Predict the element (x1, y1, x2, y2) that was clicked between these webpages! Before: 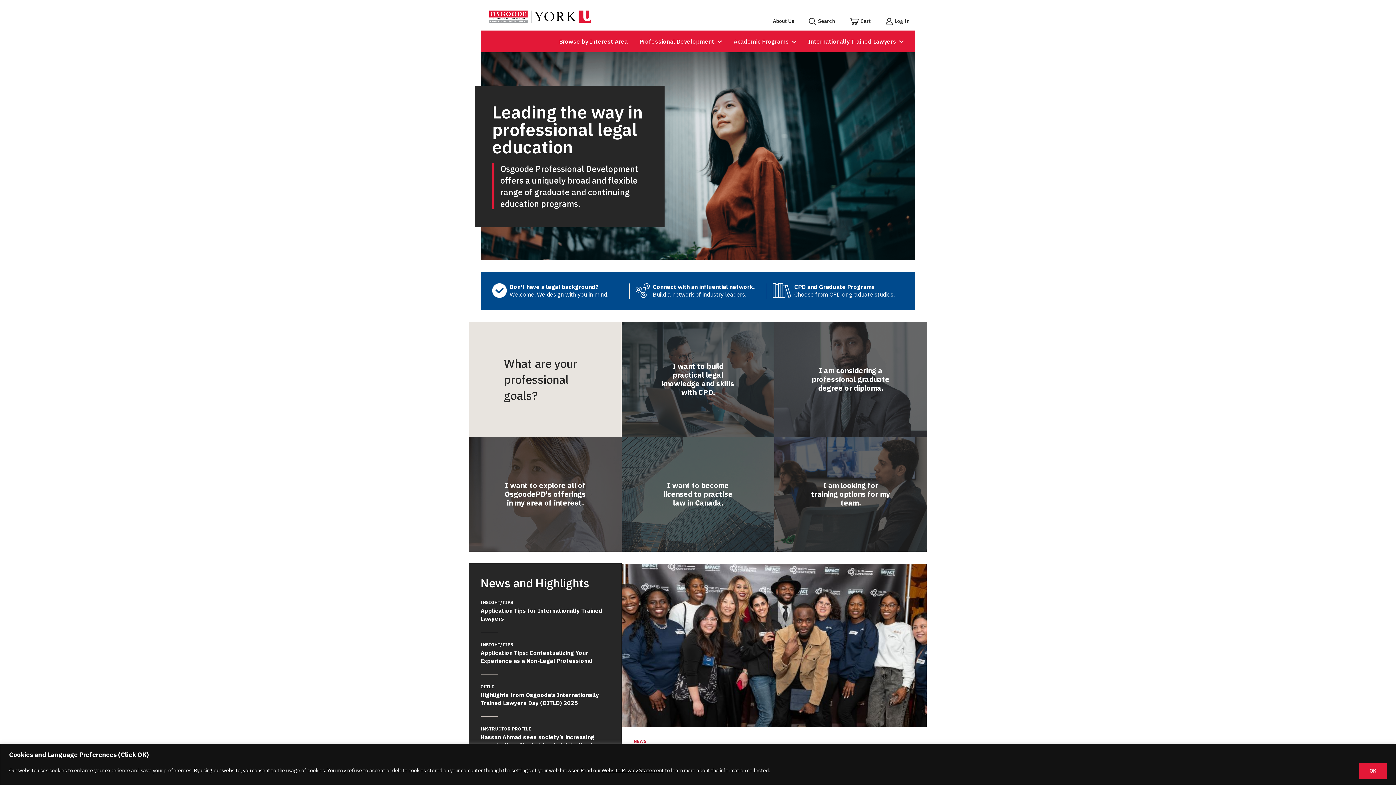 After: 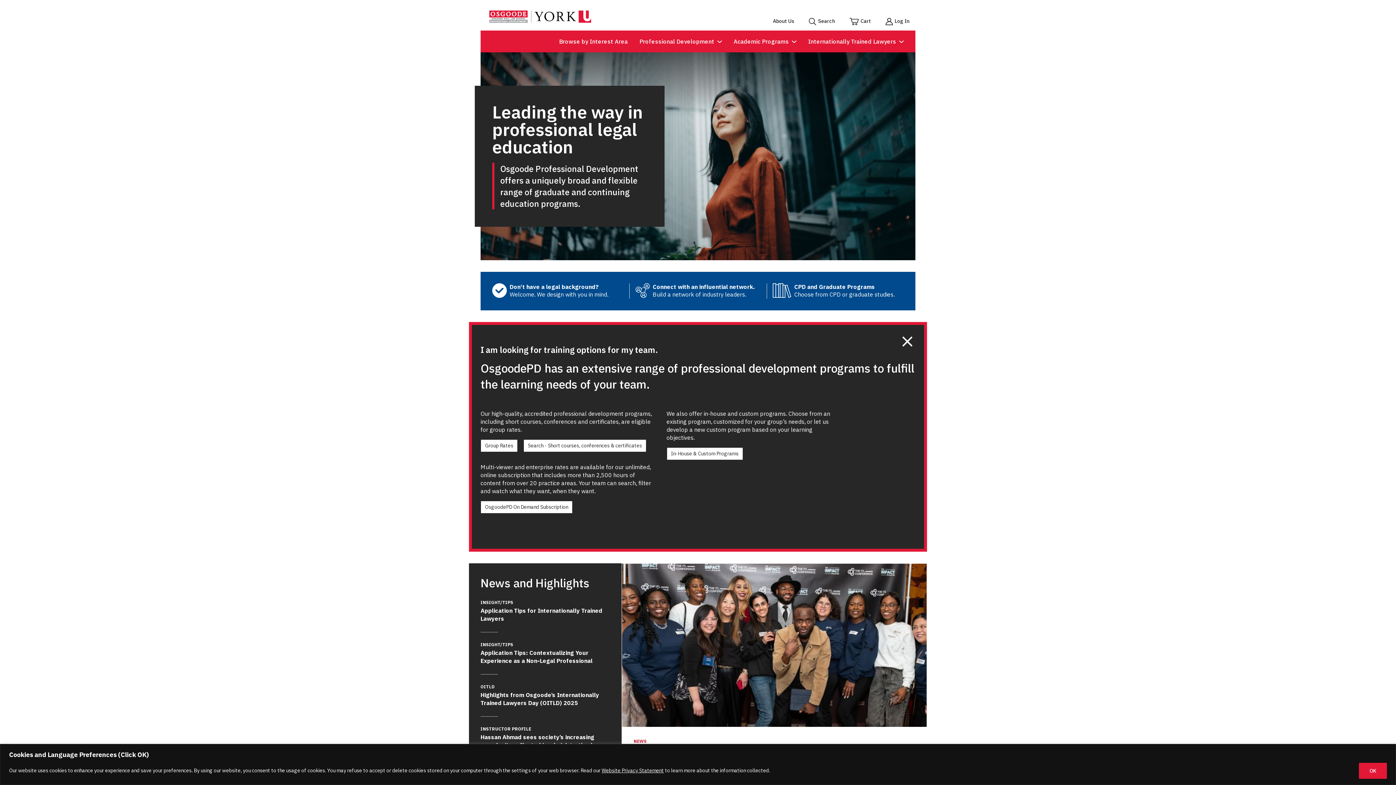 Action: bbox: (774, 437, 927, 552) label: Open Goal Info on I am looking for training options for my team.